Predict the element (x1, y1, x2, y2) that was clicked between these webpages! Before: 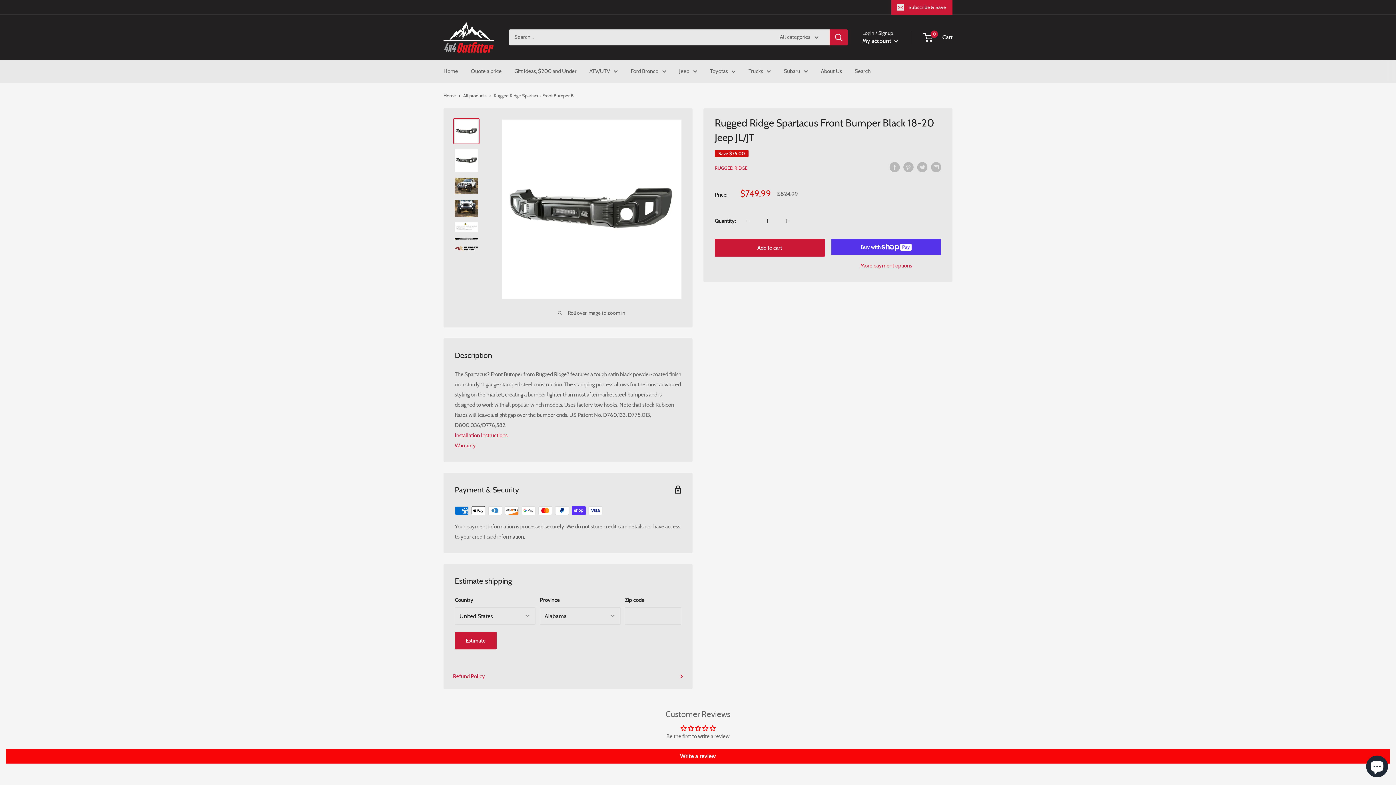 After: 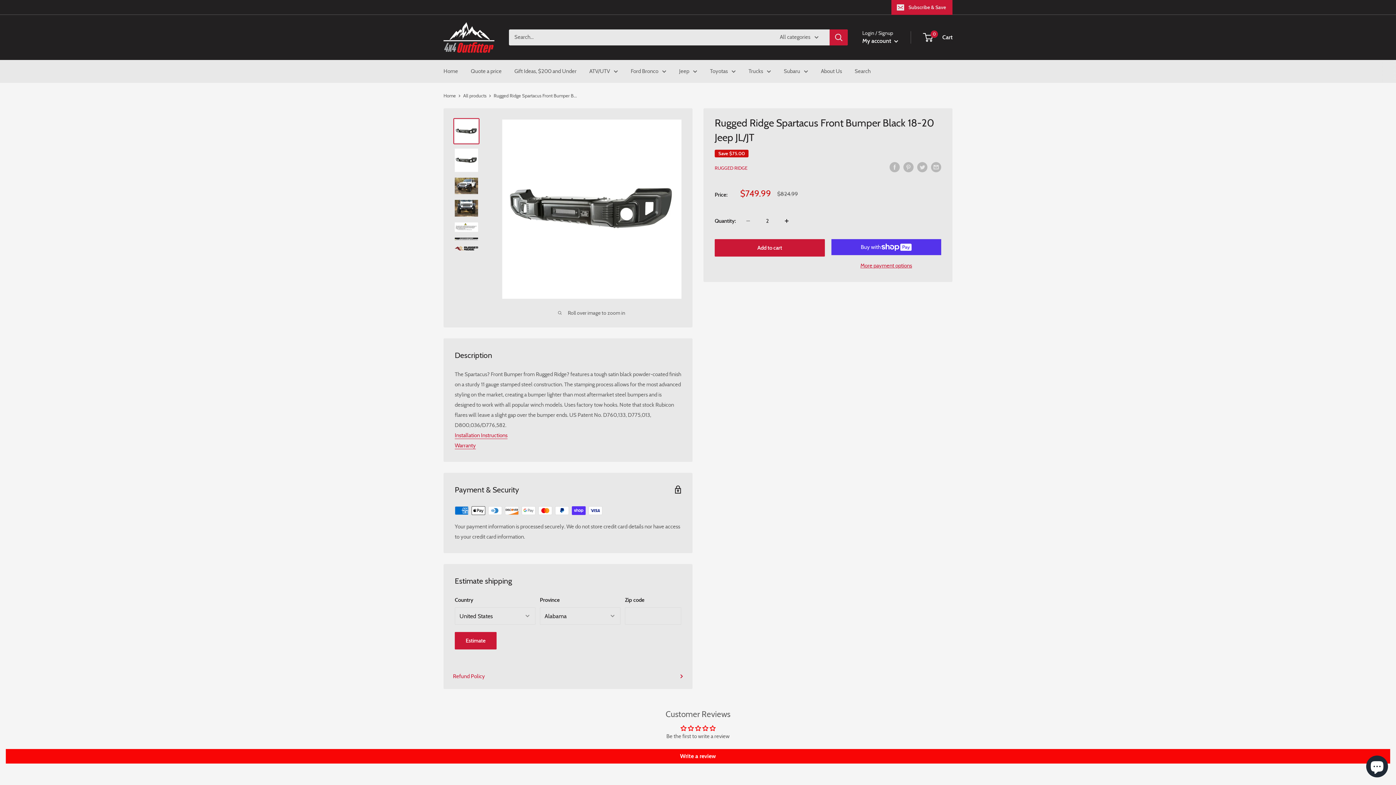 Action: label: Increase quantity by 1 bbox: (779, 213, 794, 228)